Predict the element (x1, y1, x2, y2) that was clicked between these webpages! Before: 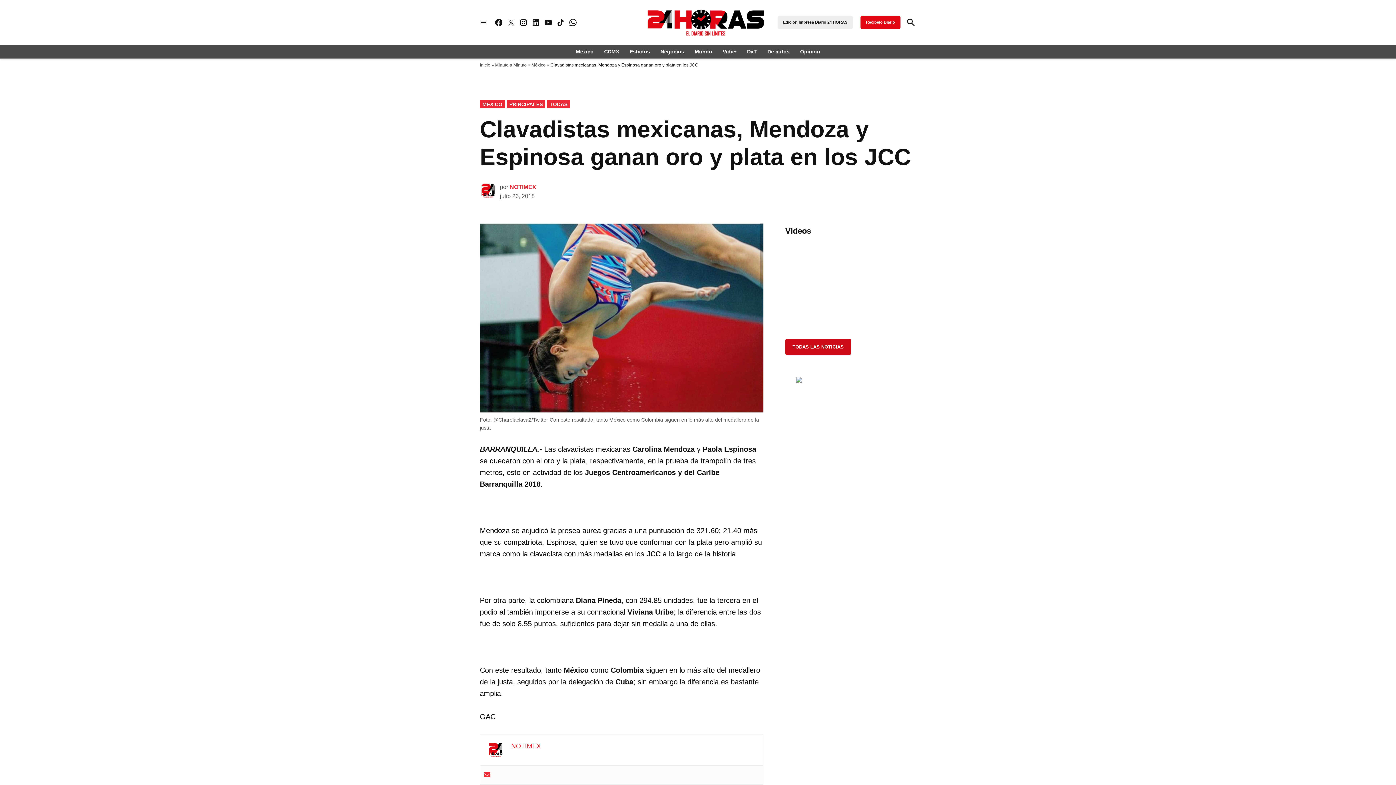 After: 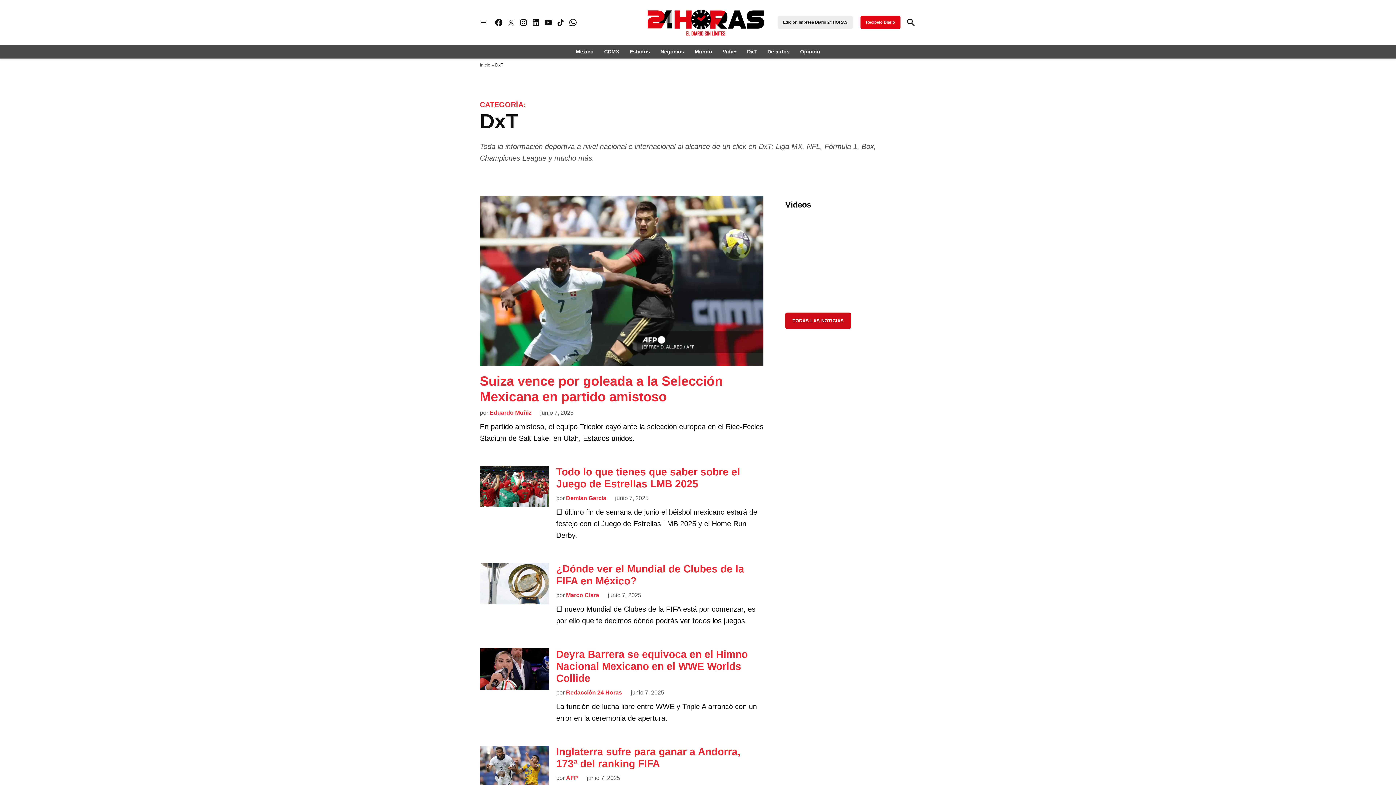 Action: bbox: (743, 46, 760, 56) label: DxT